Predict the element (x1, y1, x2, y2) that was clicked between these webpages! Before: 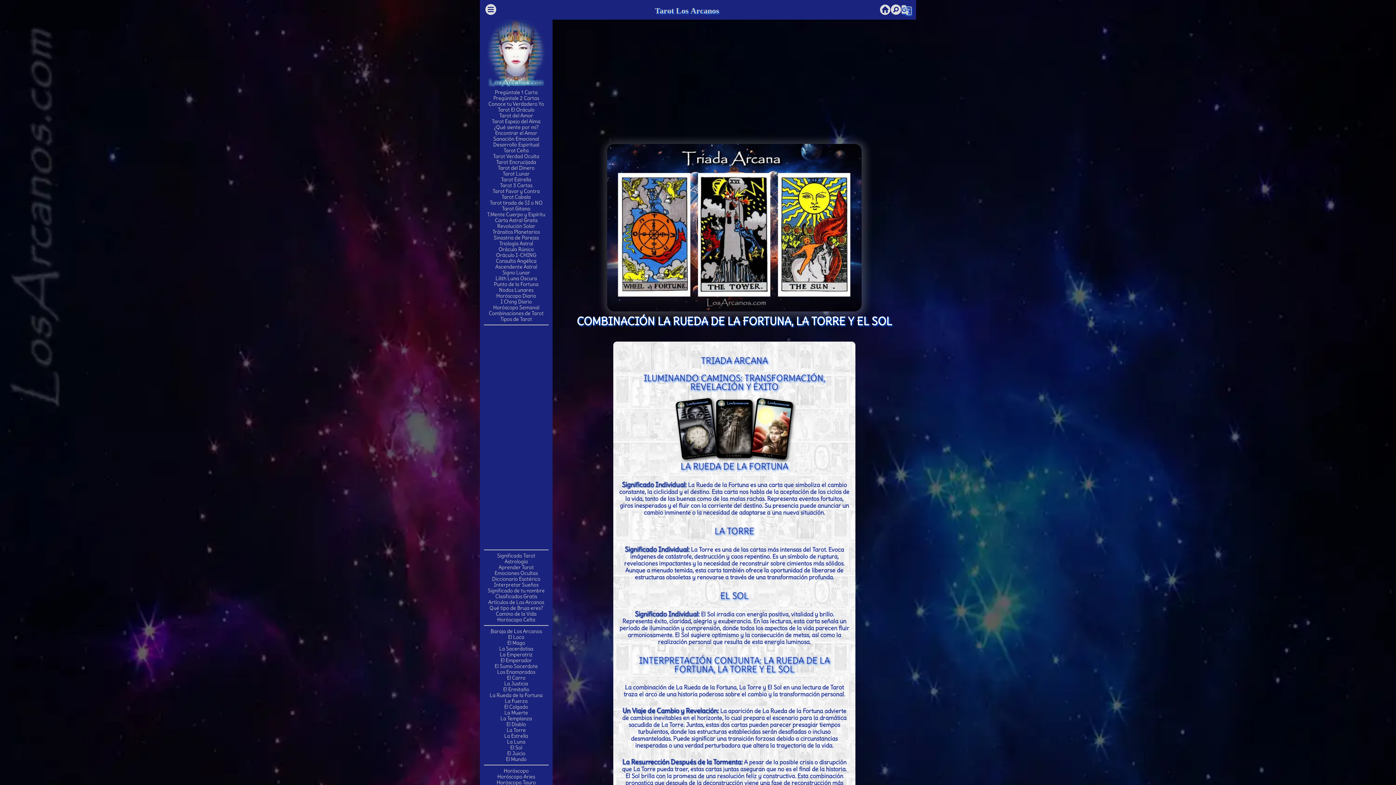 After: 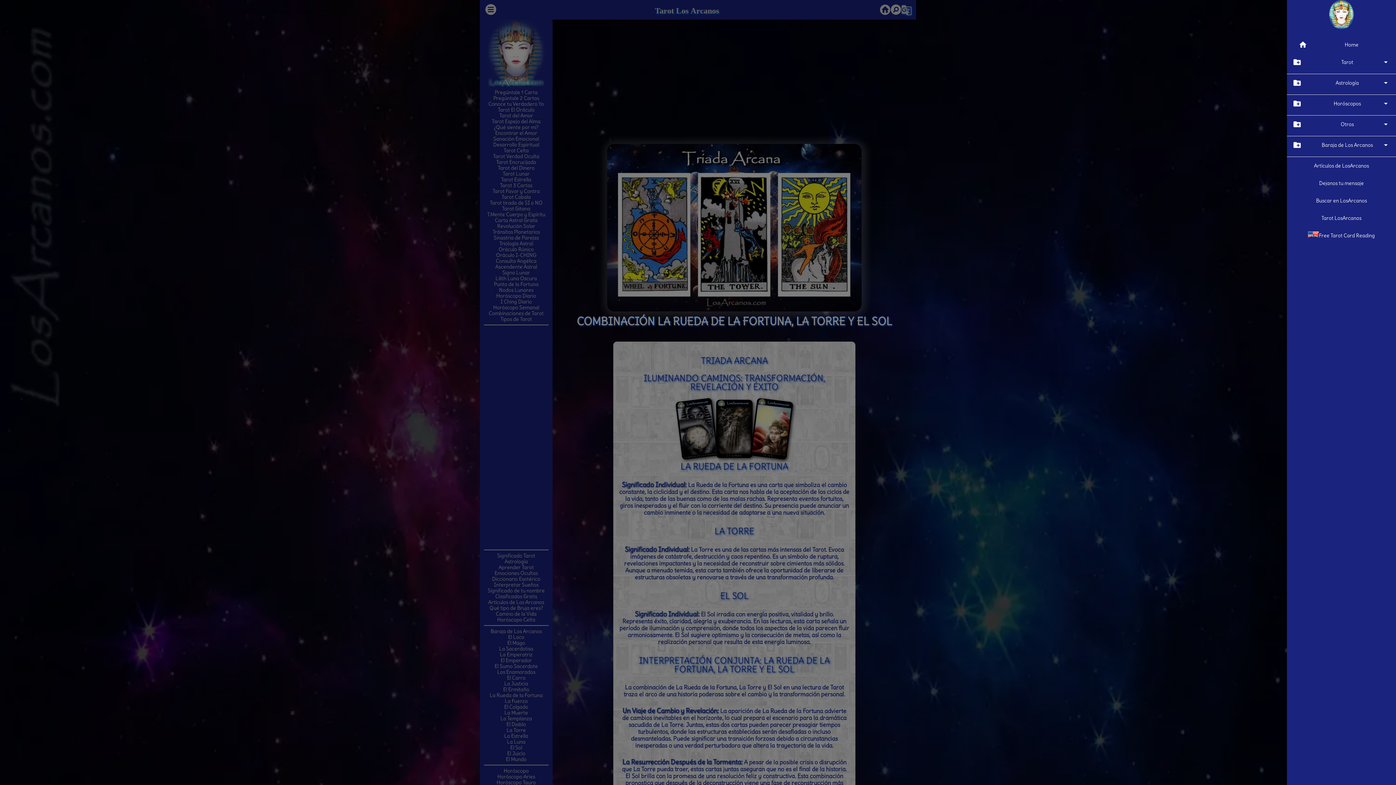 Action: bbox: (655, 6, 719, 15) label: Tarot Los Arcanos